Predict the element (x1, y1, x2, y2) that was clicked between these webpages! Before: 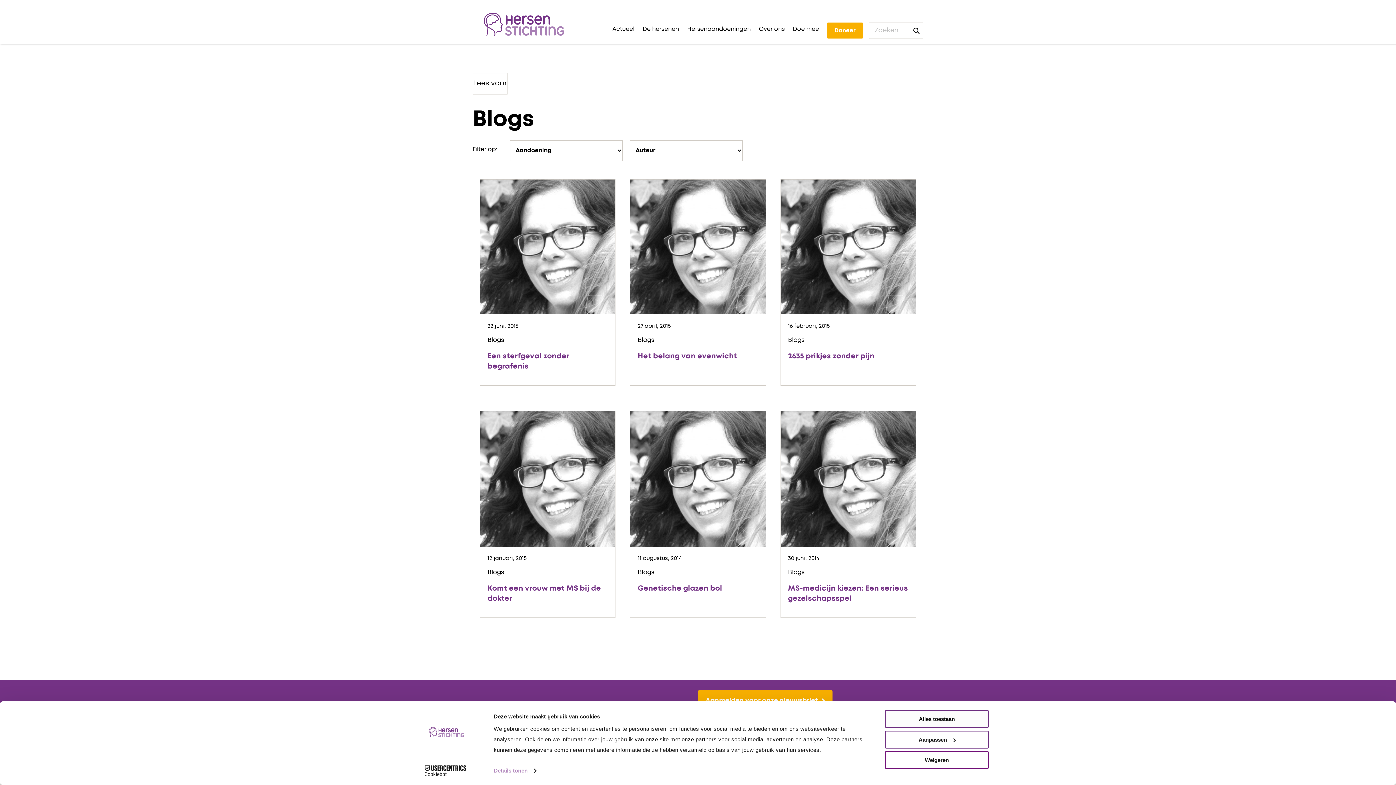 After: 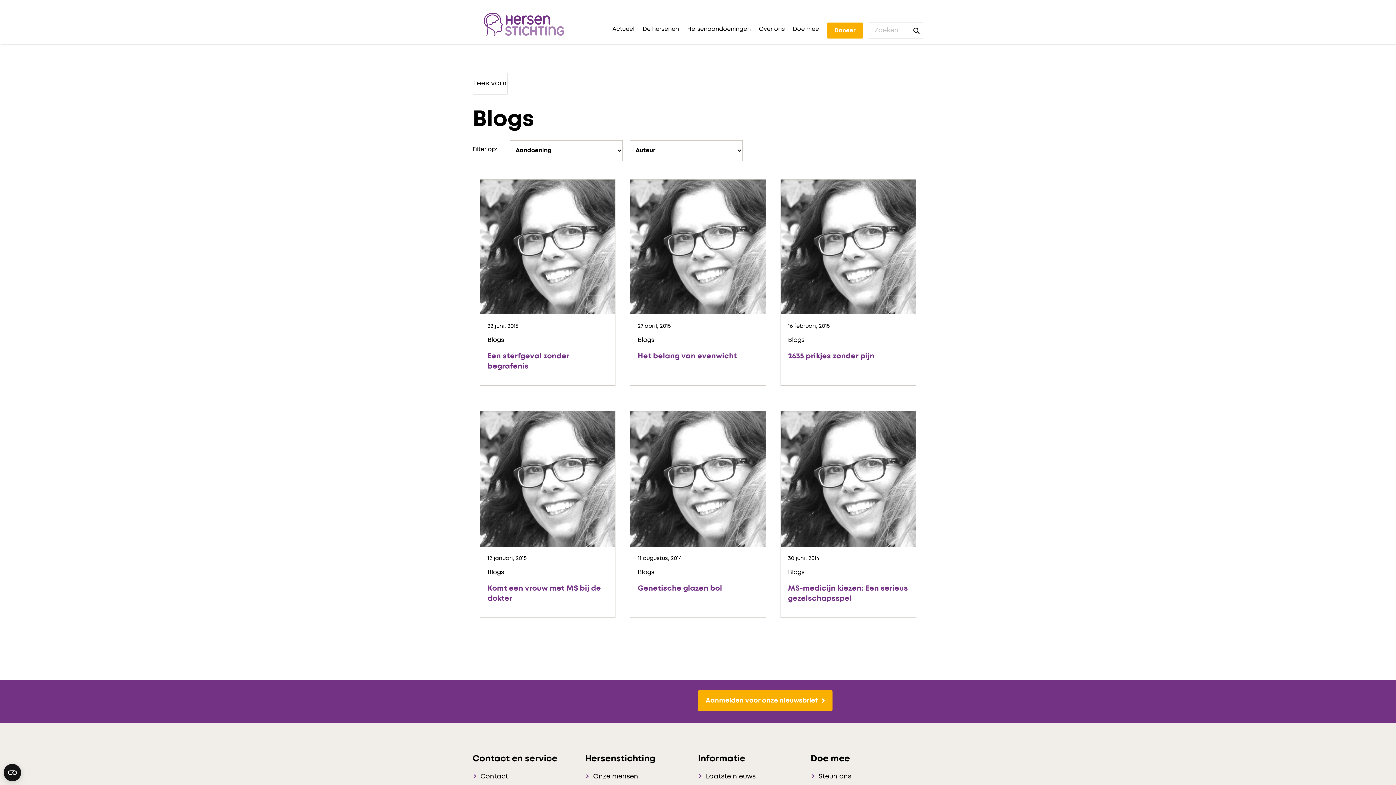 Action: bbox: (885, 751, 989, 769) label: Weigeren